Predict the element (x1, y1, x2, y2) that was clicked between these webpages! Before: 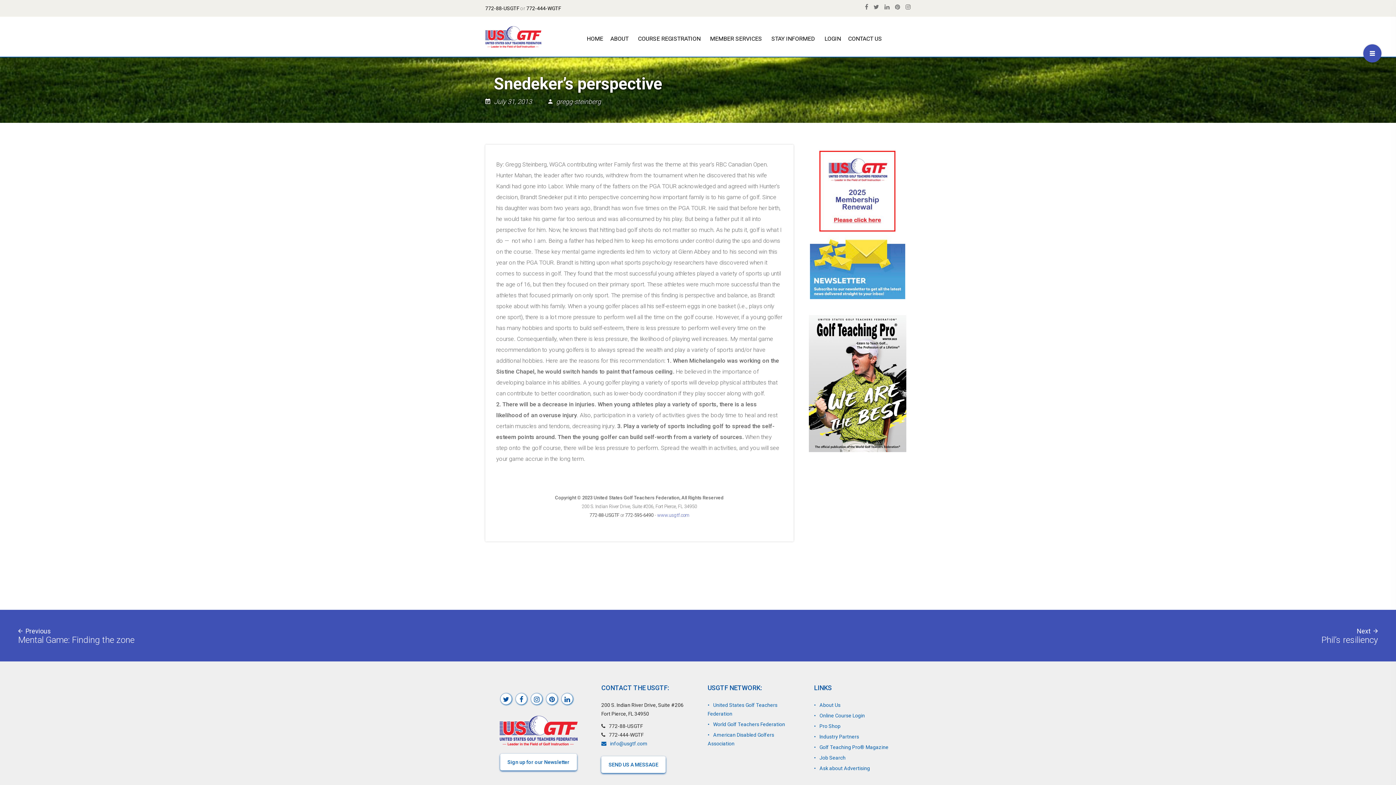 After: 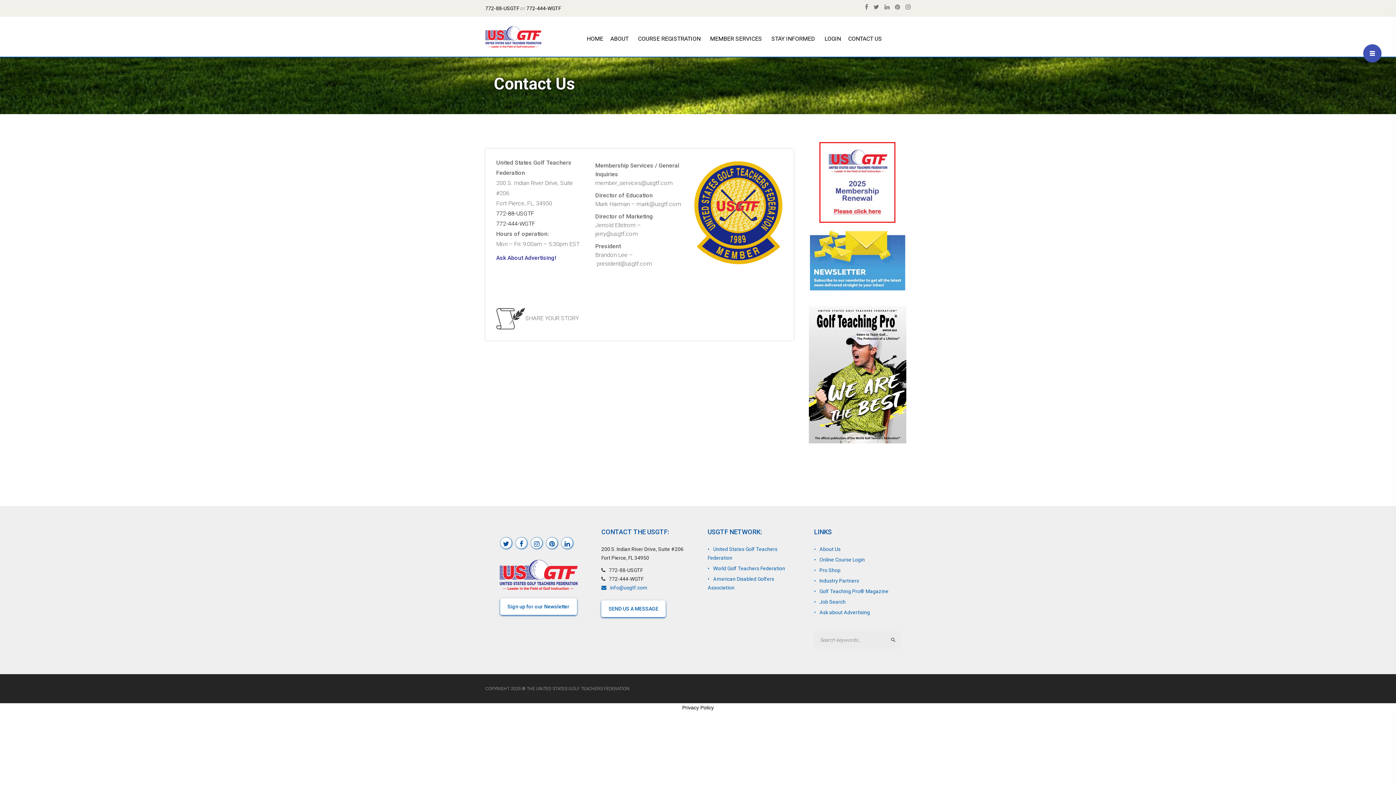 Action: label: CONTACT US bbox: (844, 31, 885, 46)